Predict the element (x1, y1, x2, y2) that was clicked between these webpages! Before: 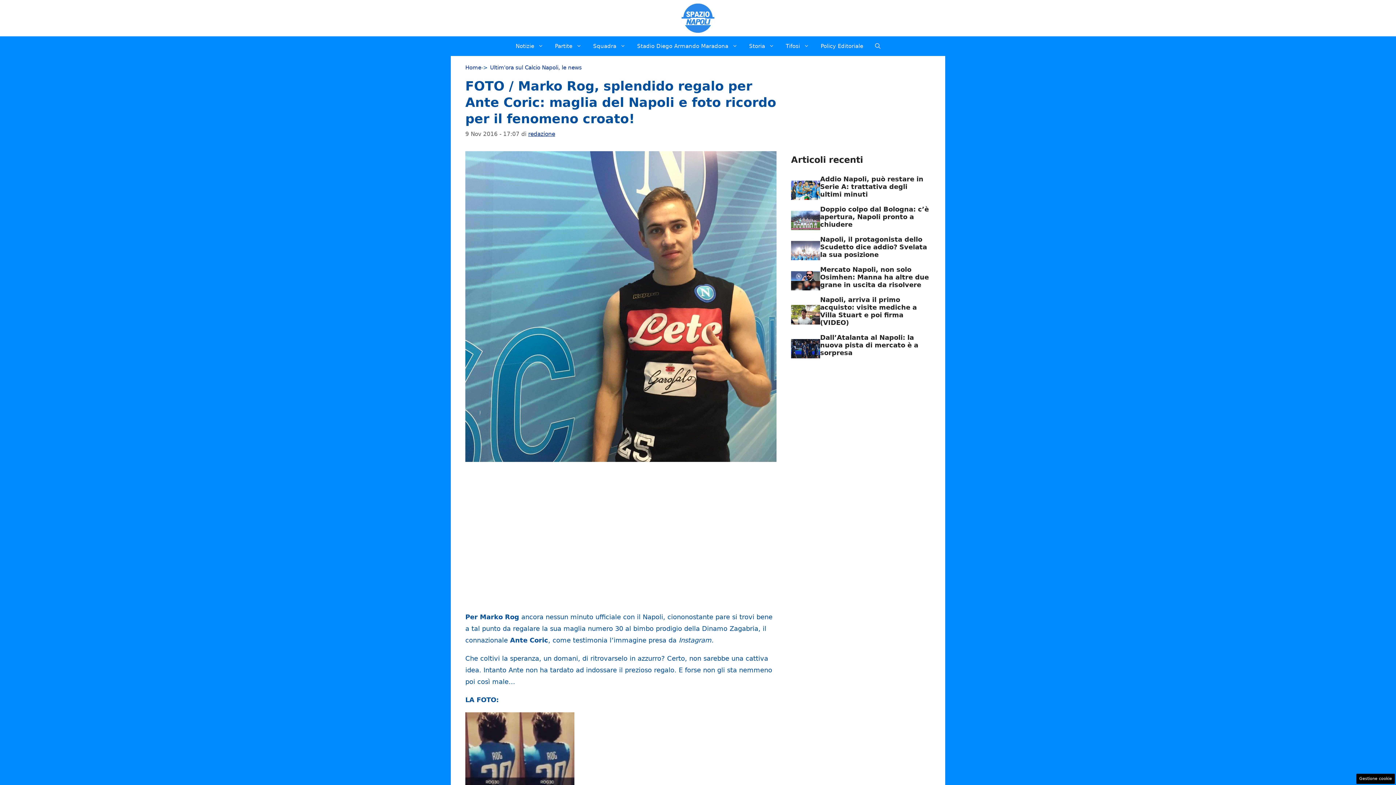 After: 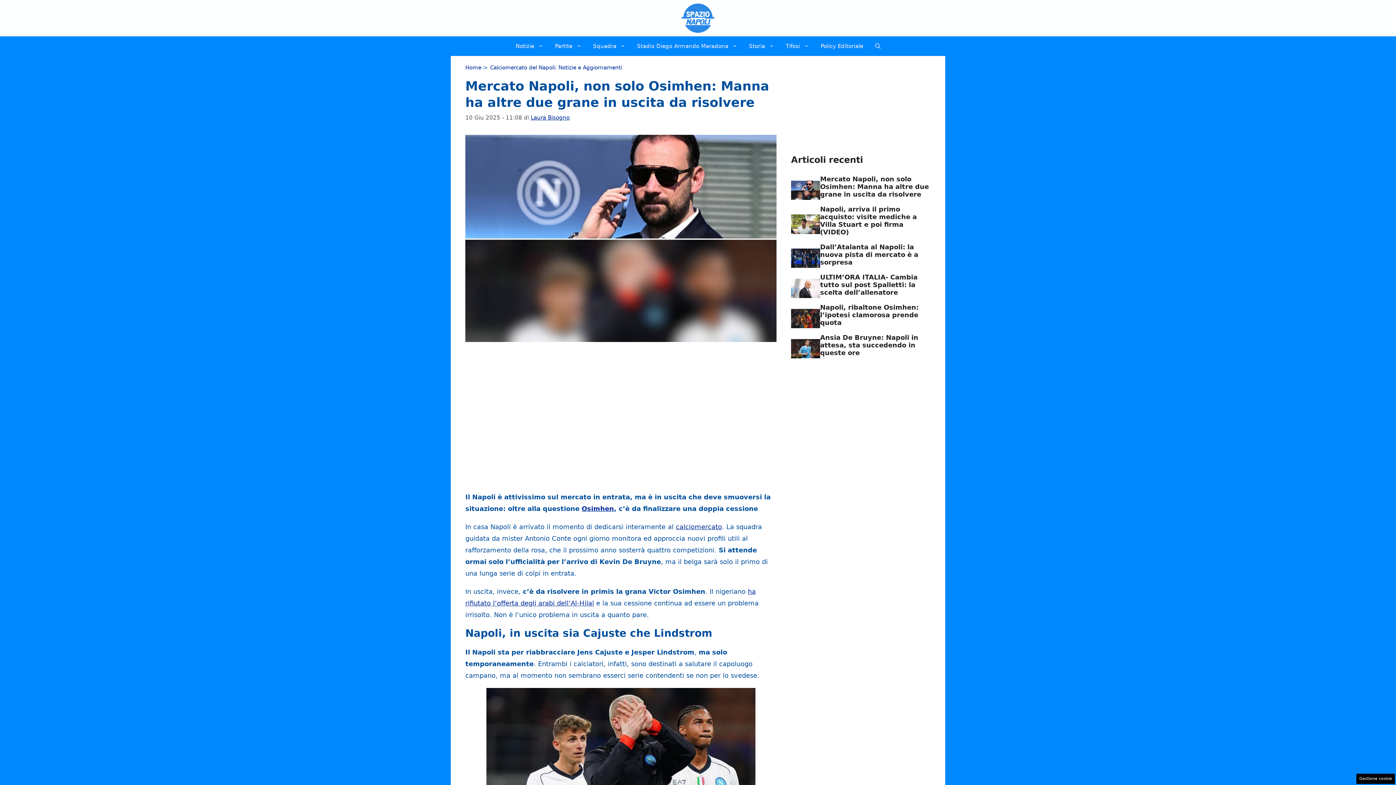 Action: label: Mercato Napoli, non solo Osimhen: Manna ha altre due grane in uscita da risolvere bbox: (820, 265, 929, 288)